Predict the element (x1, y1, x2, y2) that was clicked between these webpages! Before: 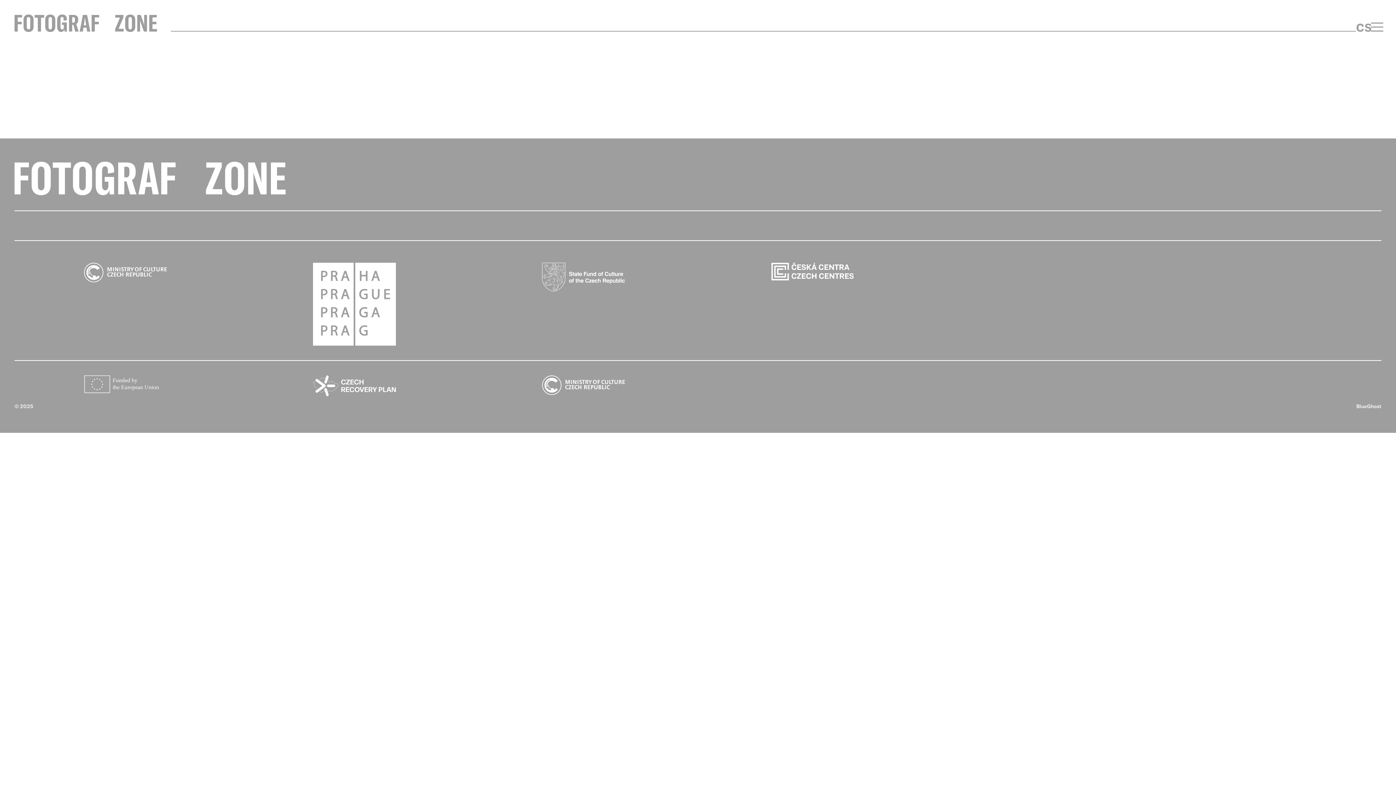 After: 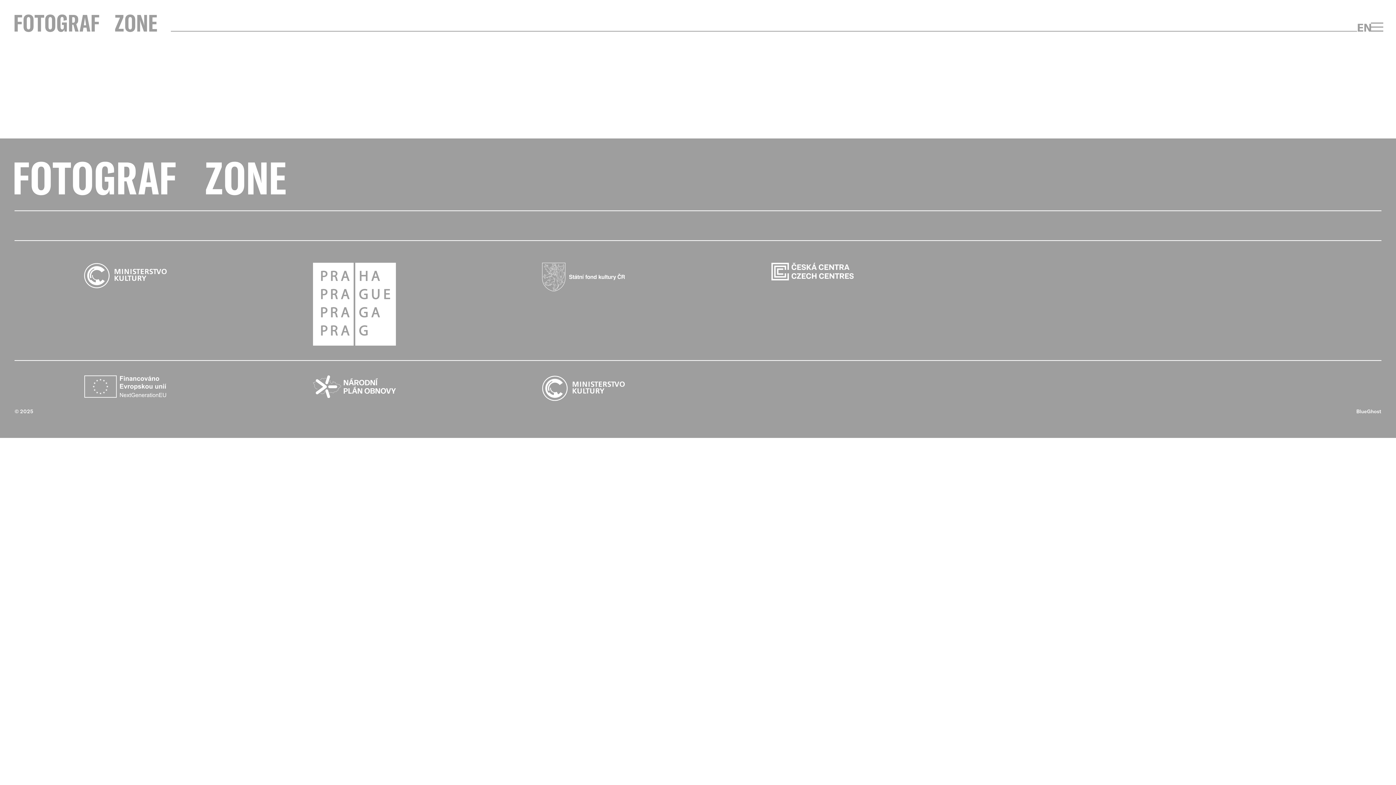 Action: label: CS bbox: (1356, 20, 1372, 34)